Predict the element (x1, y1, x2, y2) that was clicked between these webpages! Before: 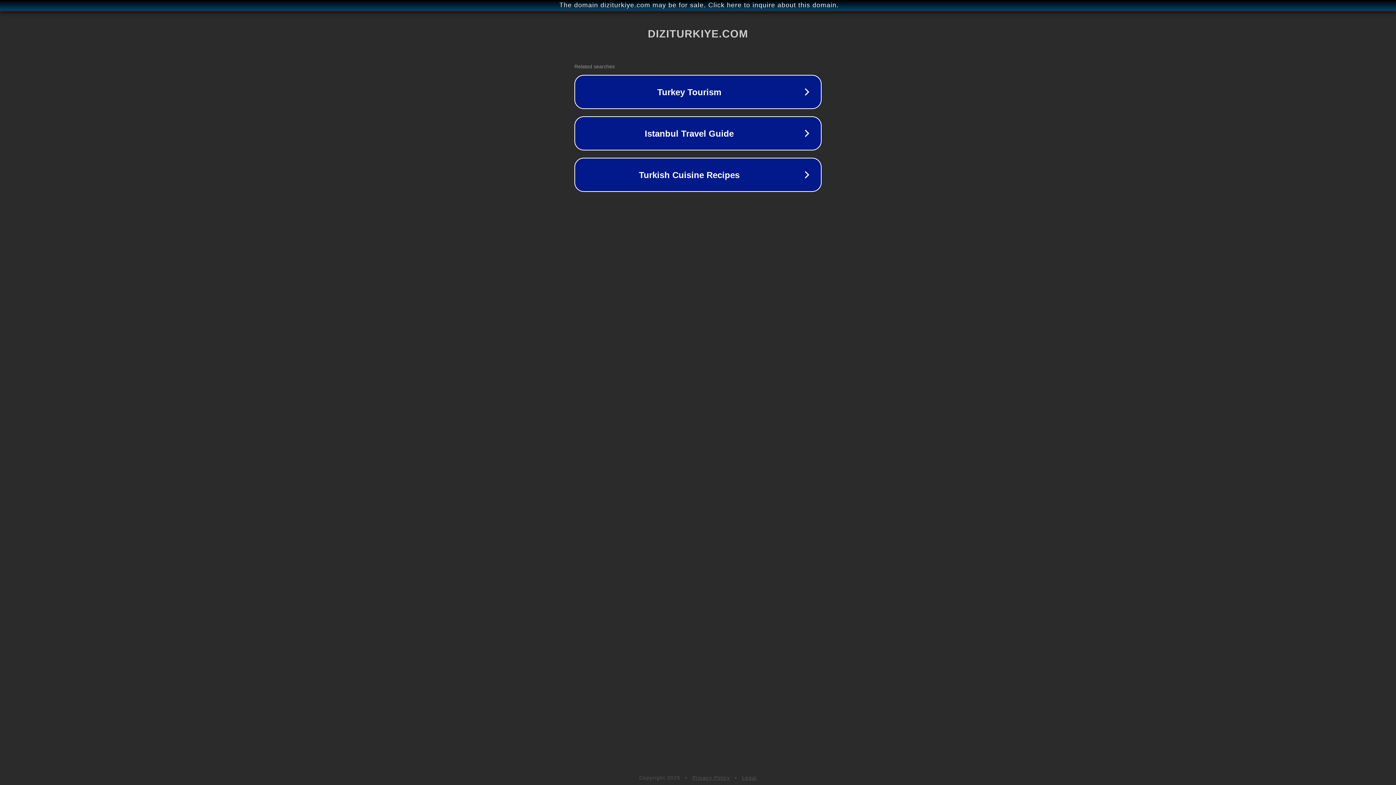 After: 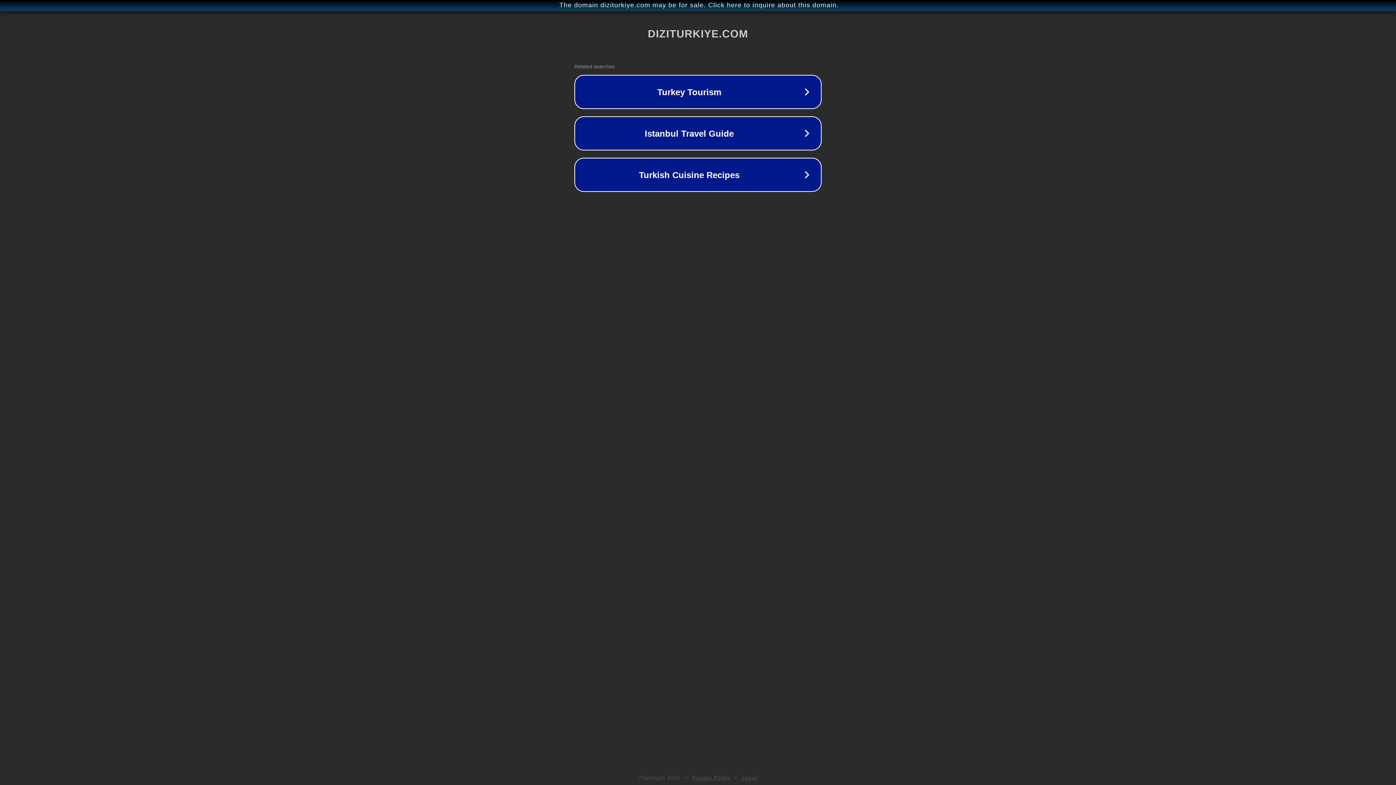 Action: label: Privacy Policy bbox: (692, 775, 730, 781)